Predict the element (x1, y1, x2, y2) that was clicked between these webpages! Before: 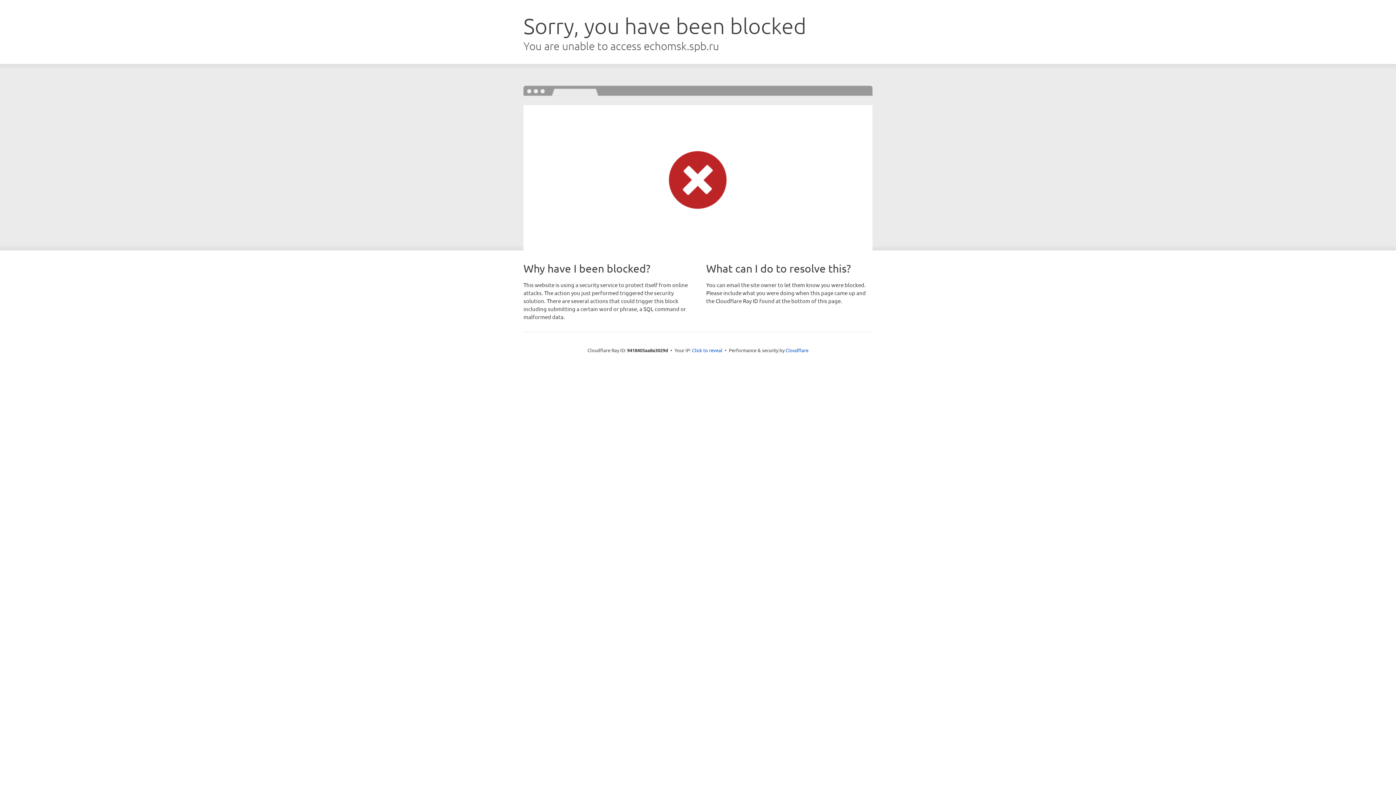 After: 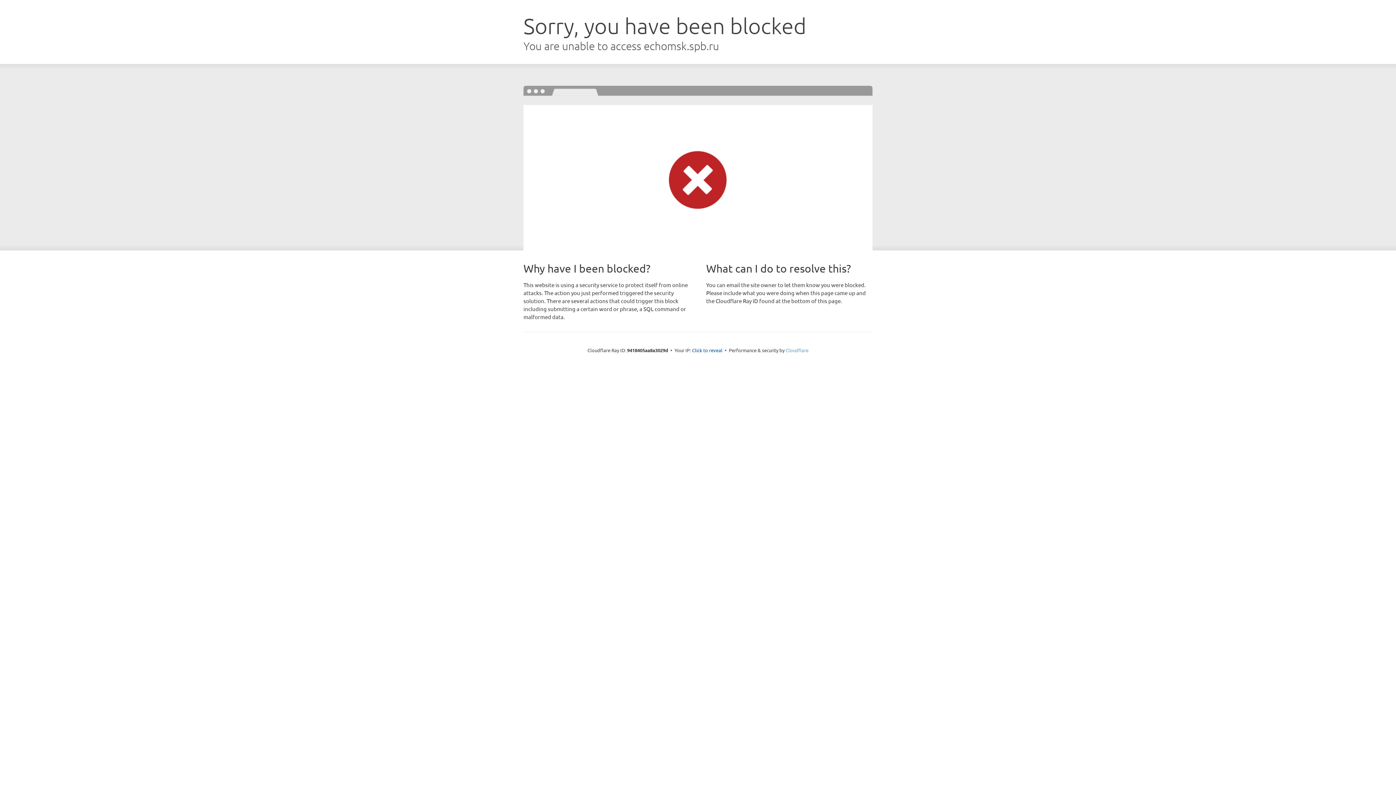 Action: bbox: (785, 347, 808, 353) label: Cloudflare